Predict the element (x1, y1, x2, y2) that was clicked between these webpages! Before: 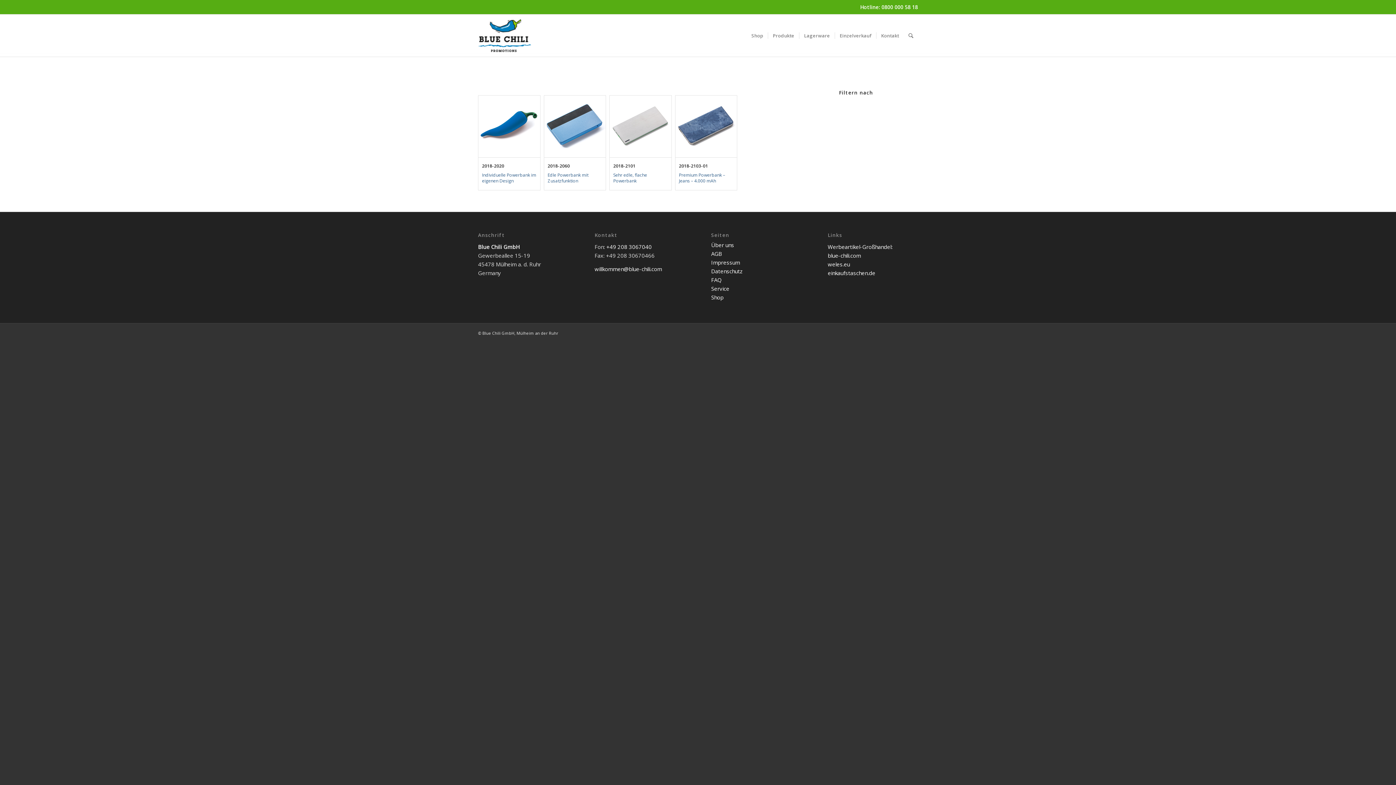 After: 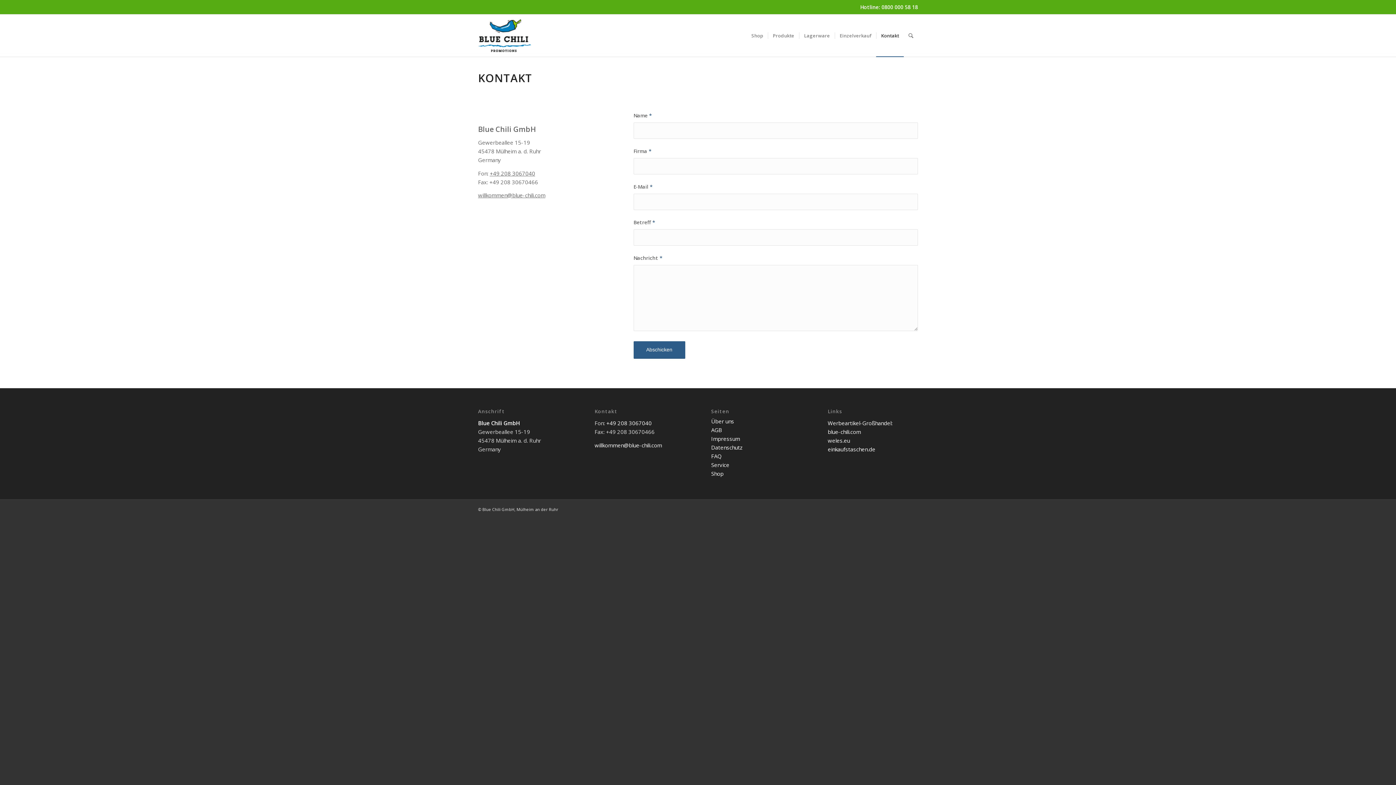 Action: label: Kontakt bbox: (876, 14, 904, 56)